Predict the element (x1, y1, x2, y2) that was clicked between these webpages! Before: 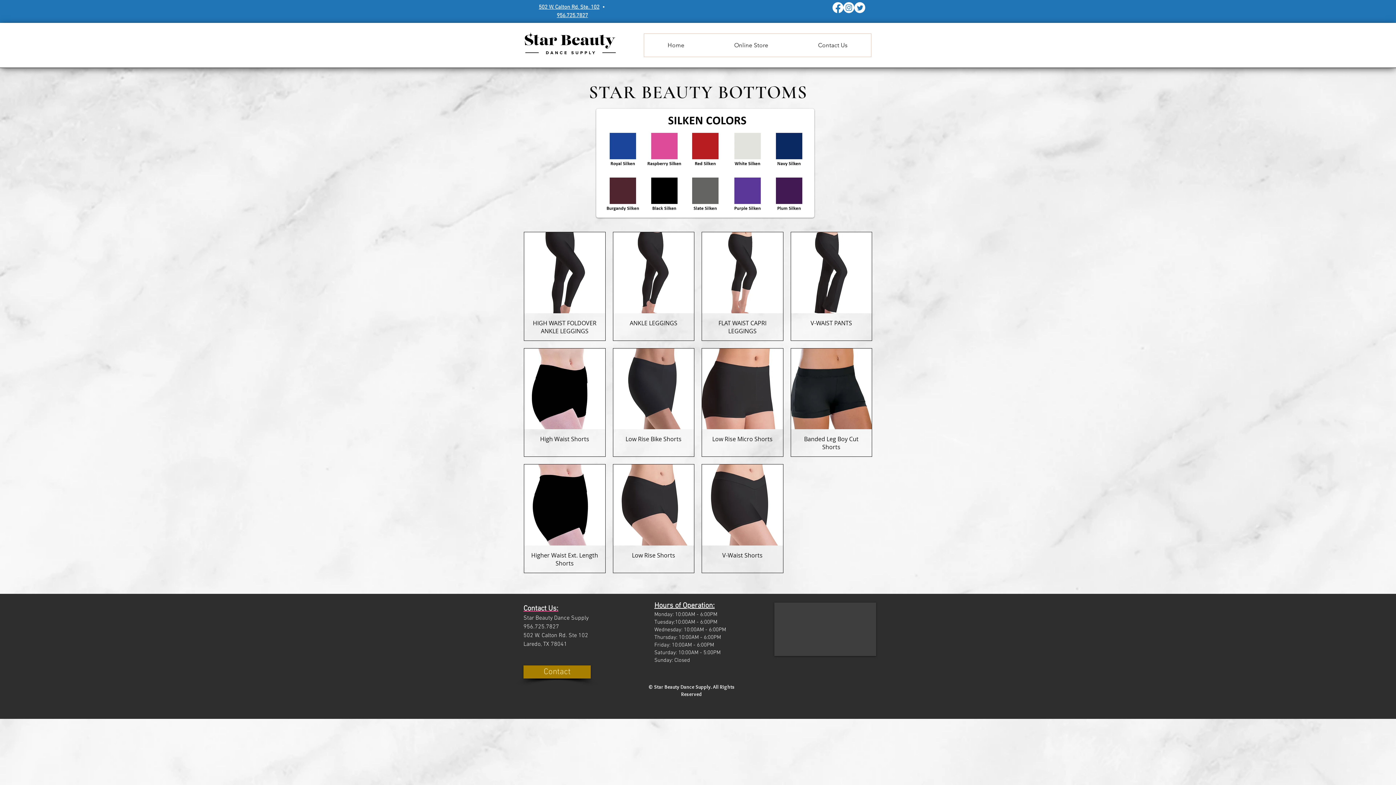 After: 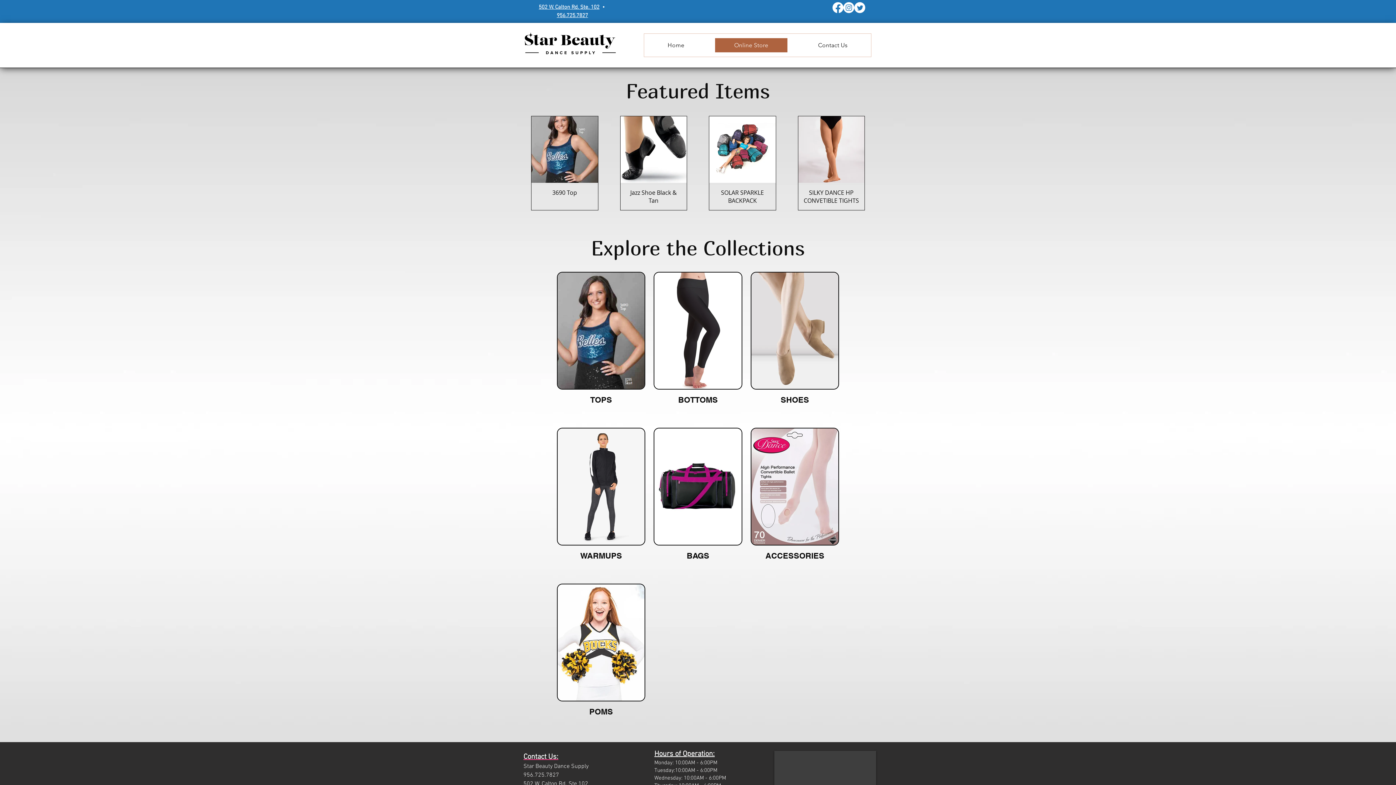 Action: bbox: (710, 33, 791, 56) label: Online Store